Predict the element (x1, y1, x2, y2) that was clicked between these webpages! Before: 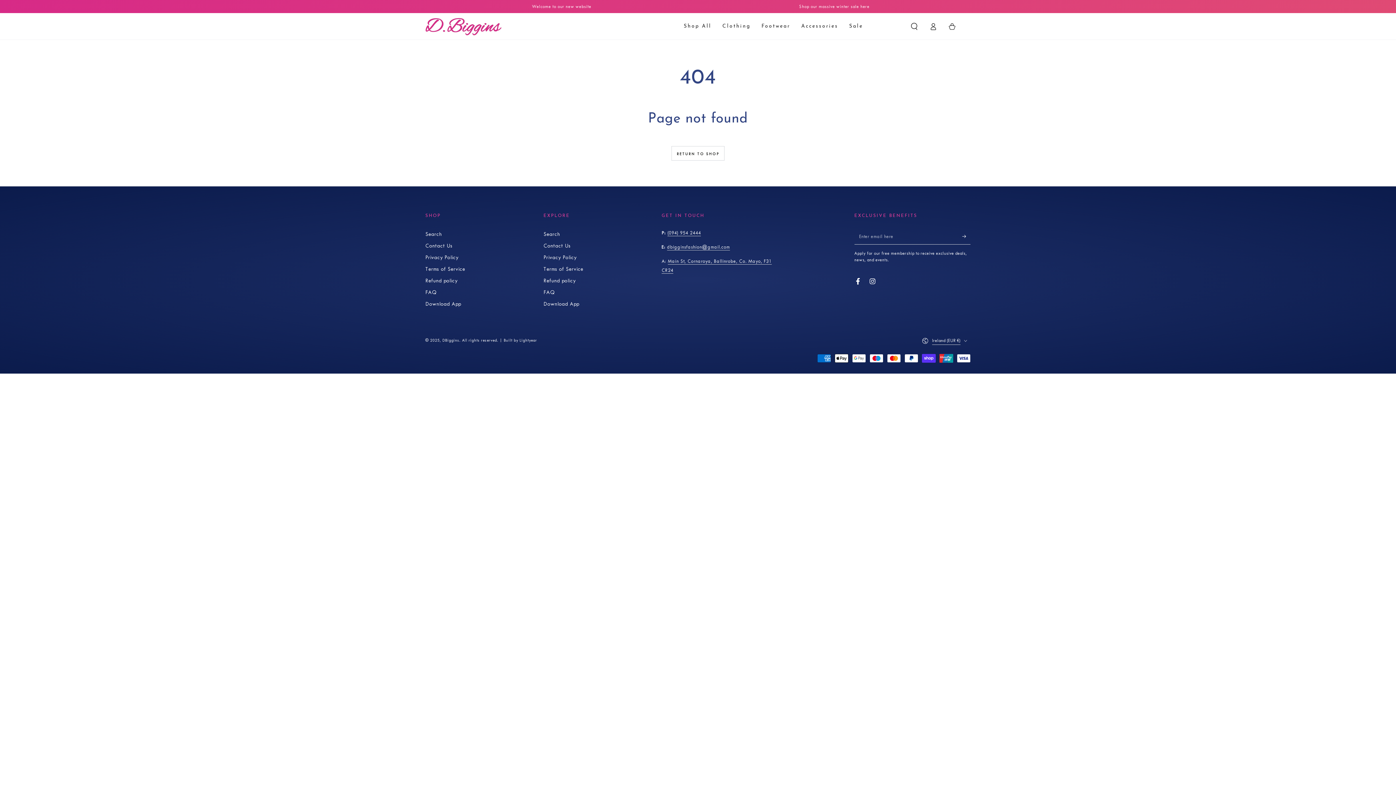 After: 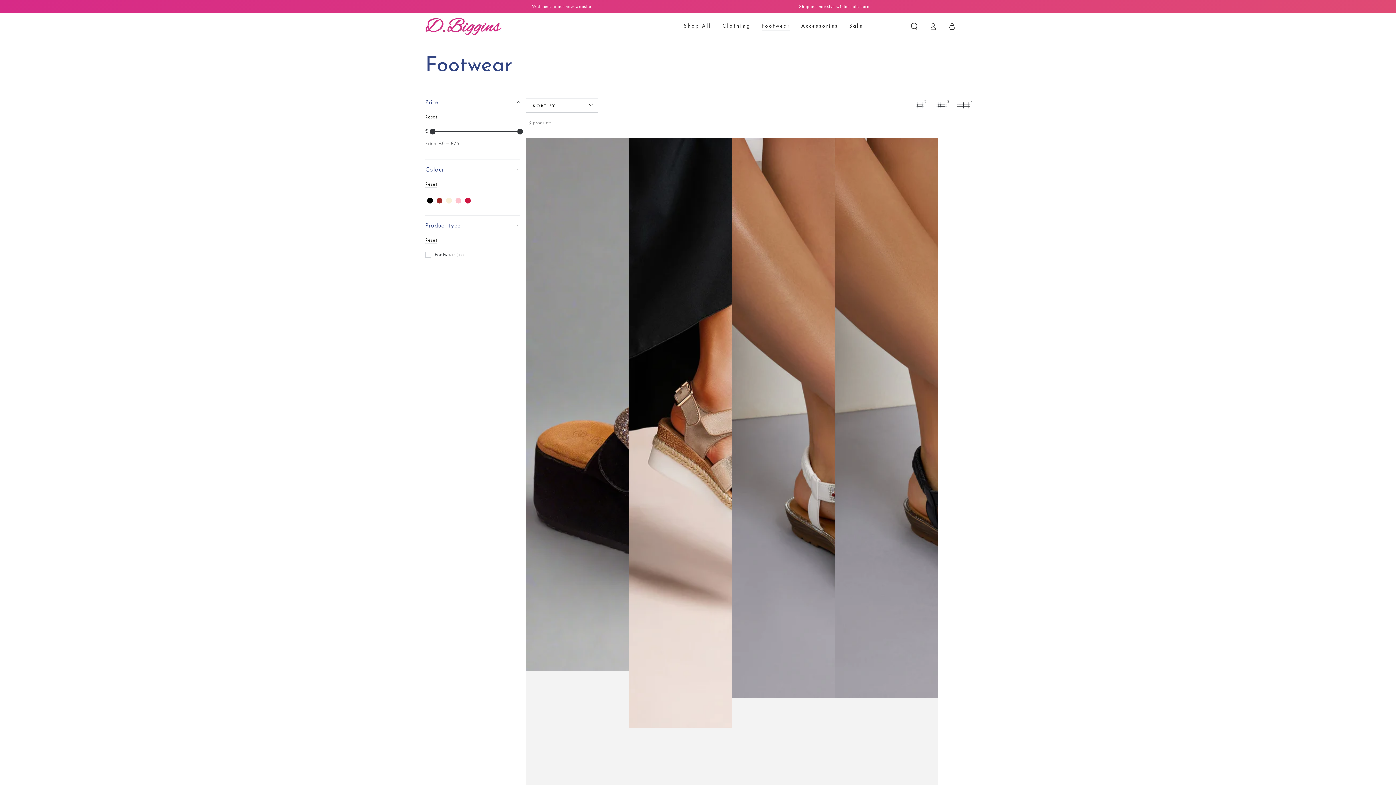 Action: label: Footwear bbox: (756, 17, 795, 35)